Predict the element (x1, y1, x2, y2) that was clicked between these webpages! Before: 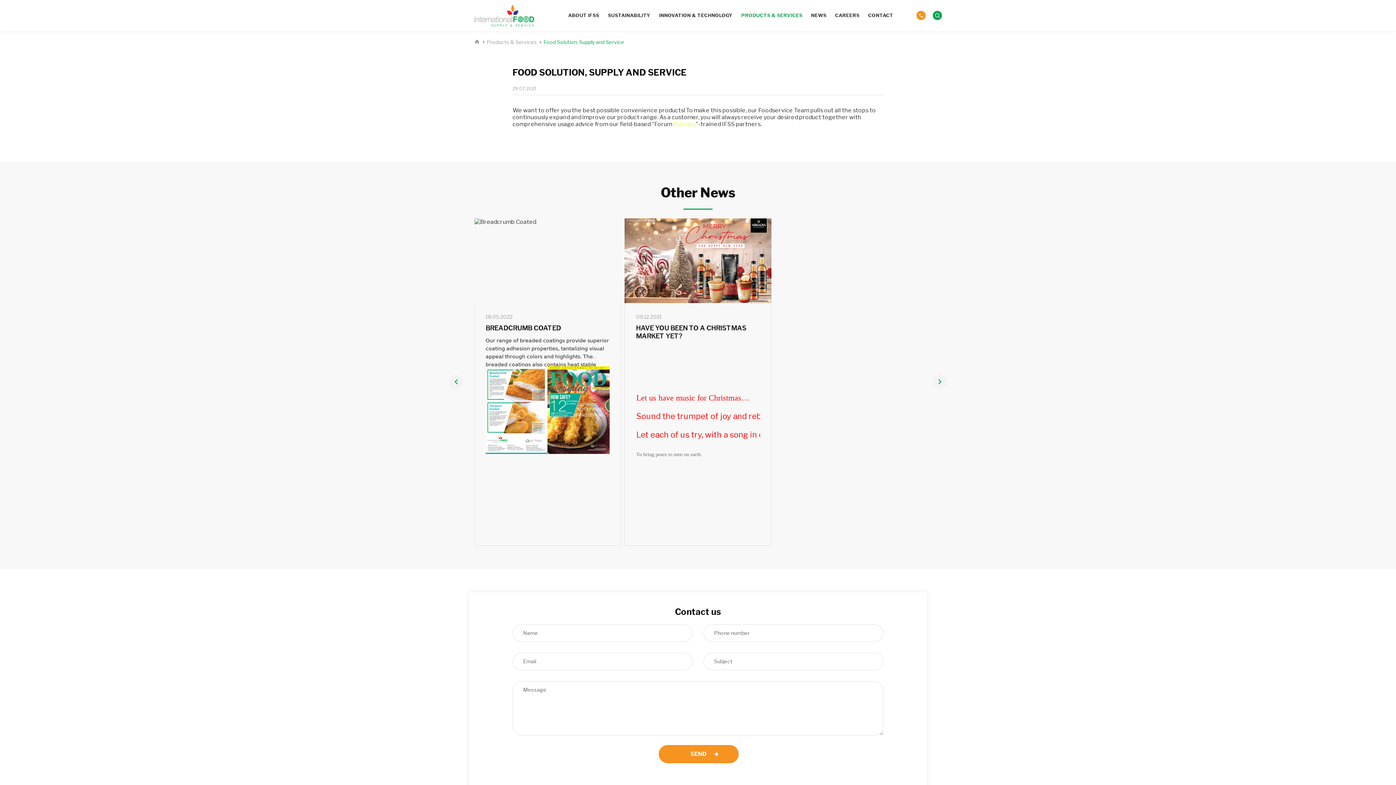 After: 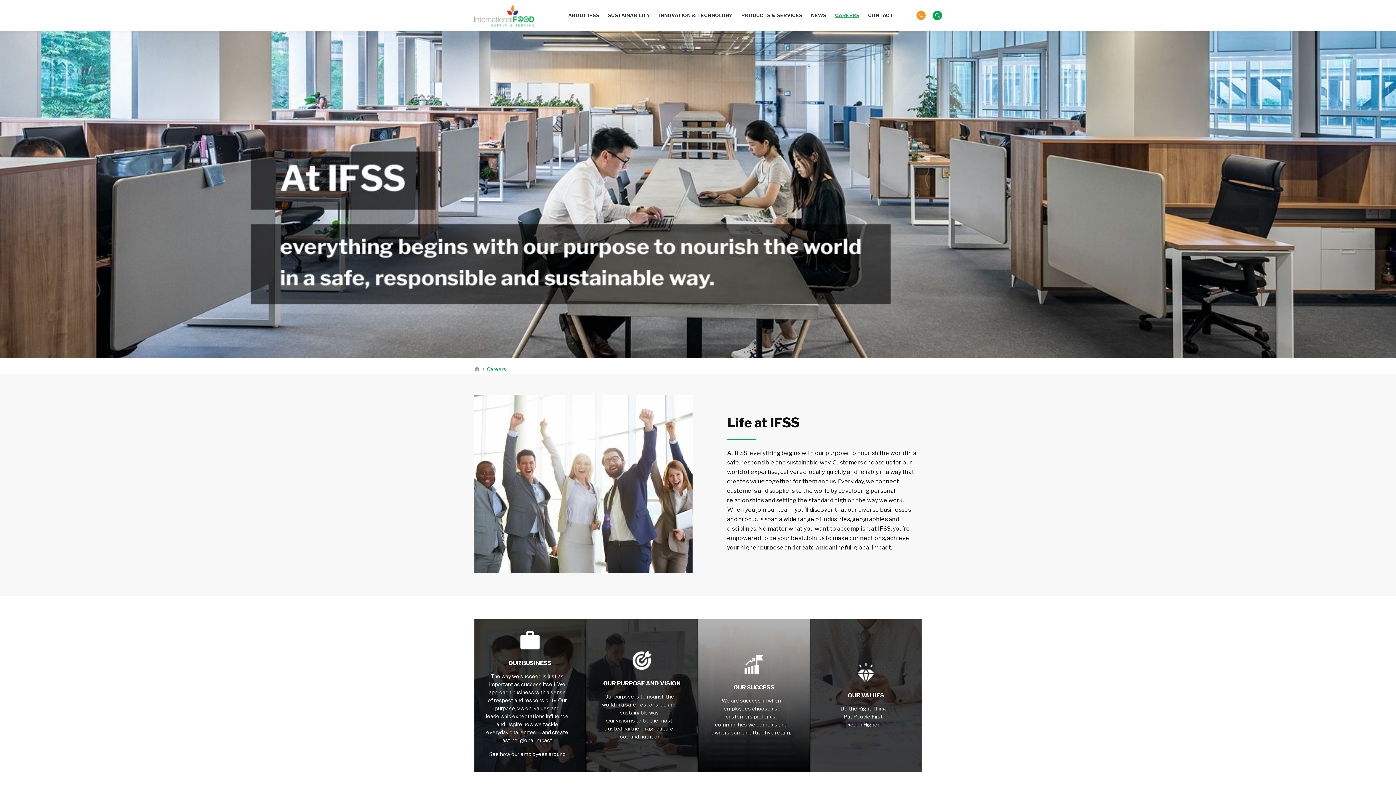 Action: label: CAREERS bbox: (830, 0, 864, 30)